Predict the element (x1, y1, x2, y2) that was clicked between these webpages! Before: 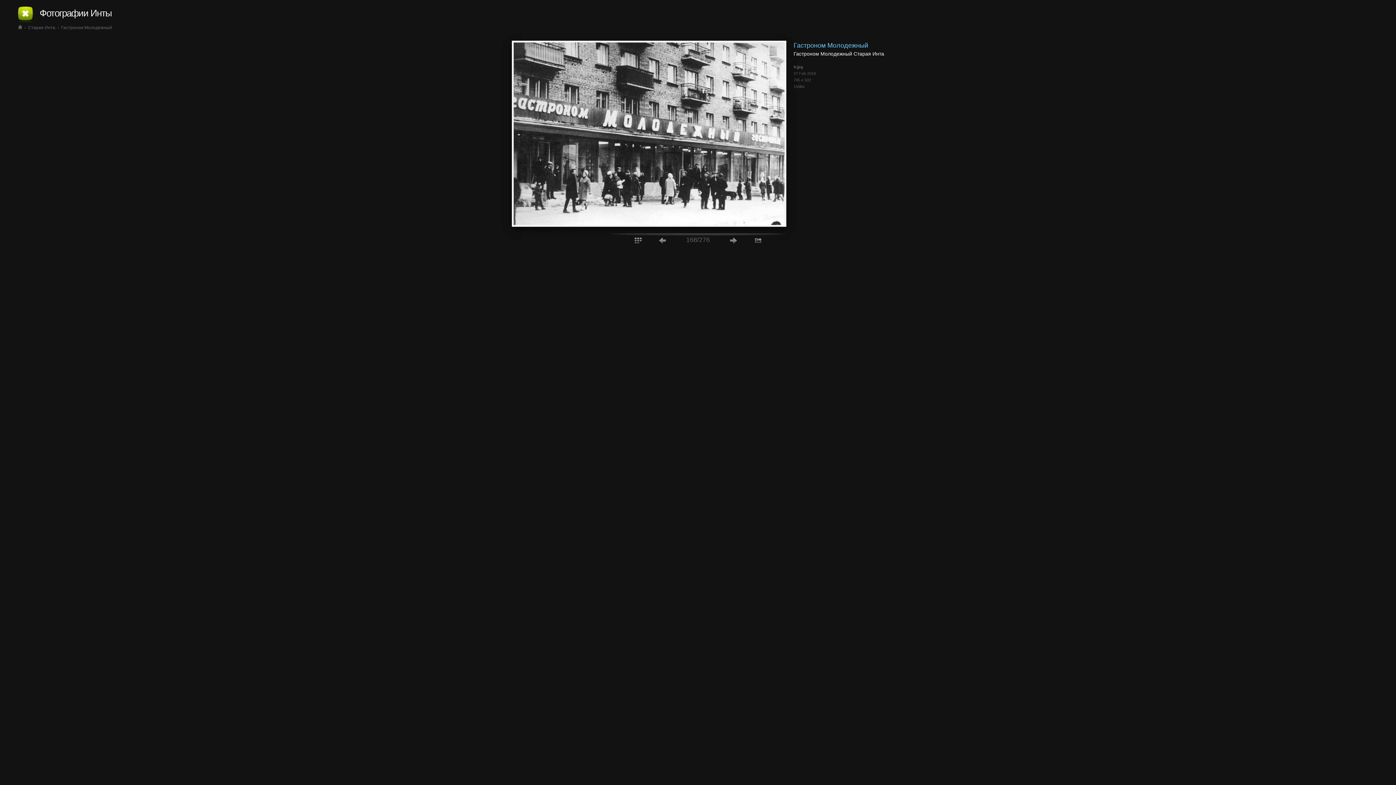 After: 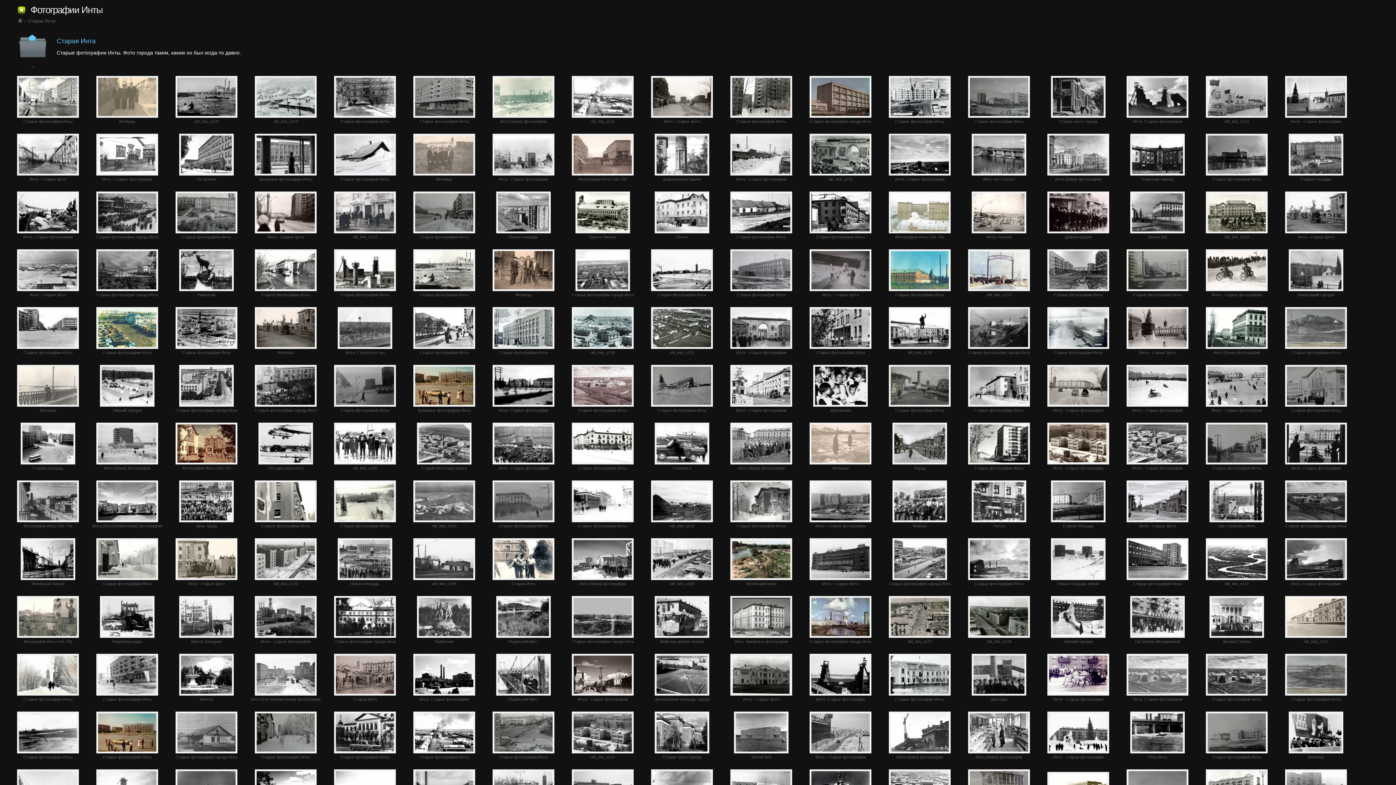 Action: bbox: (26, 25, 56, 30) label: Старая Инта